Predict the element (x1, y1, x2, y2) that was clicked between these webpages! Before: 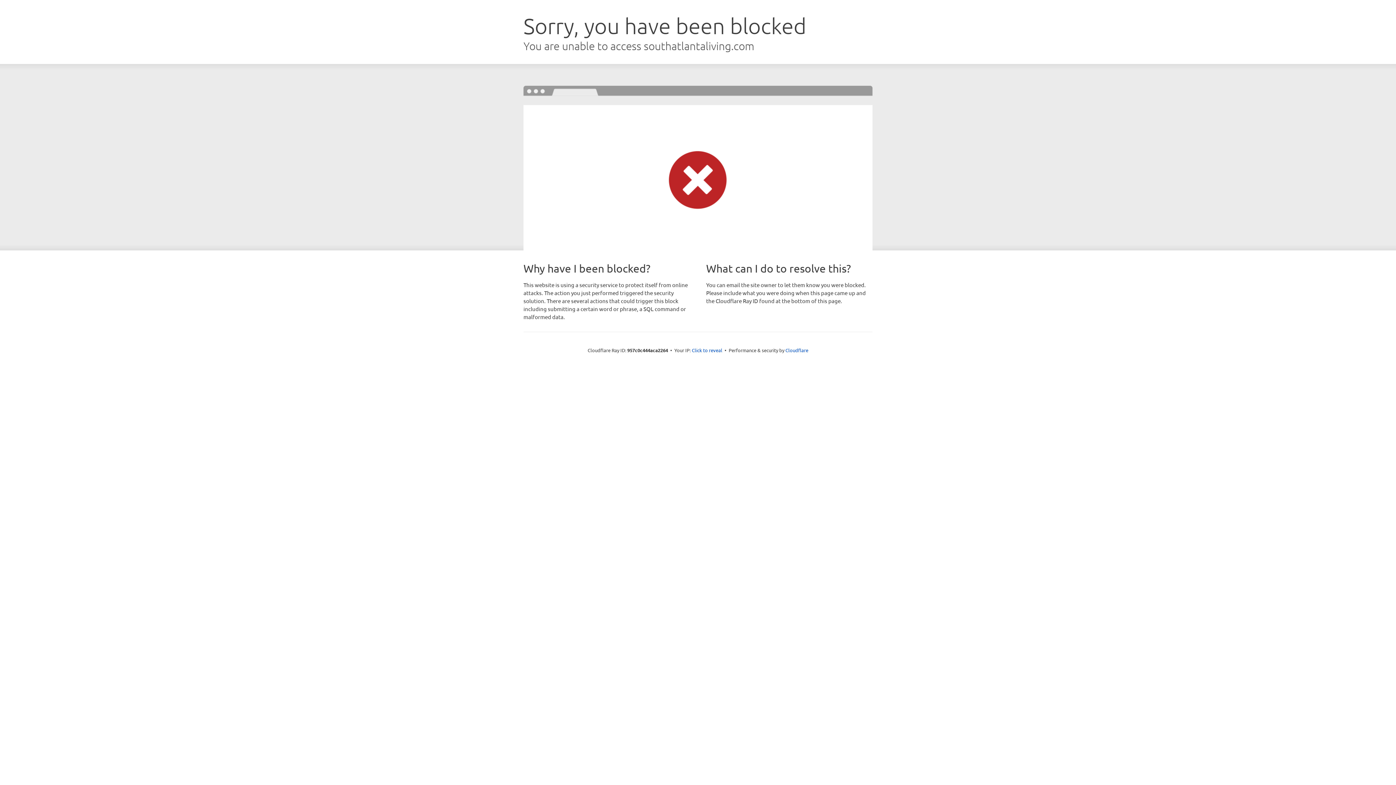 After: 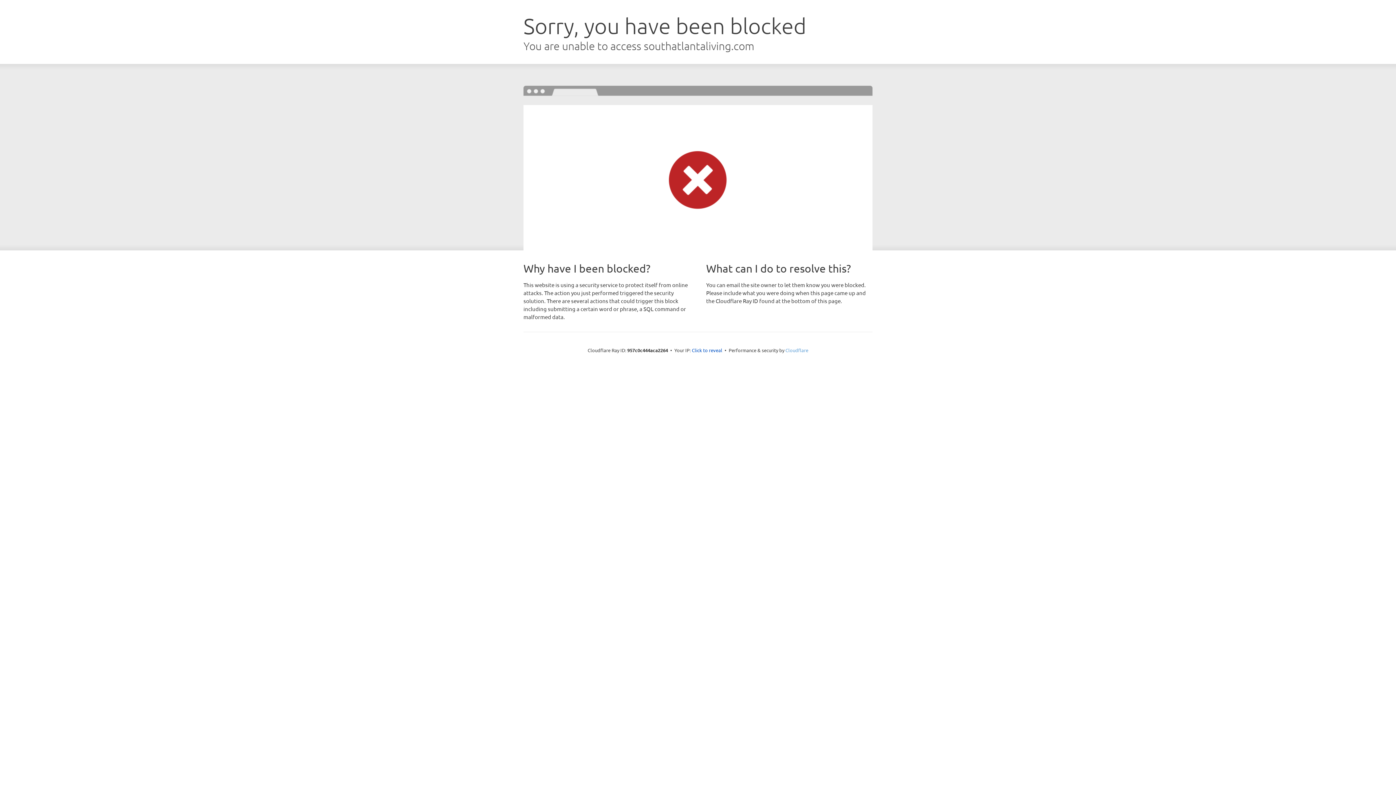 Action: bbox: (785, 347, 808, 353) label: Cloudflare